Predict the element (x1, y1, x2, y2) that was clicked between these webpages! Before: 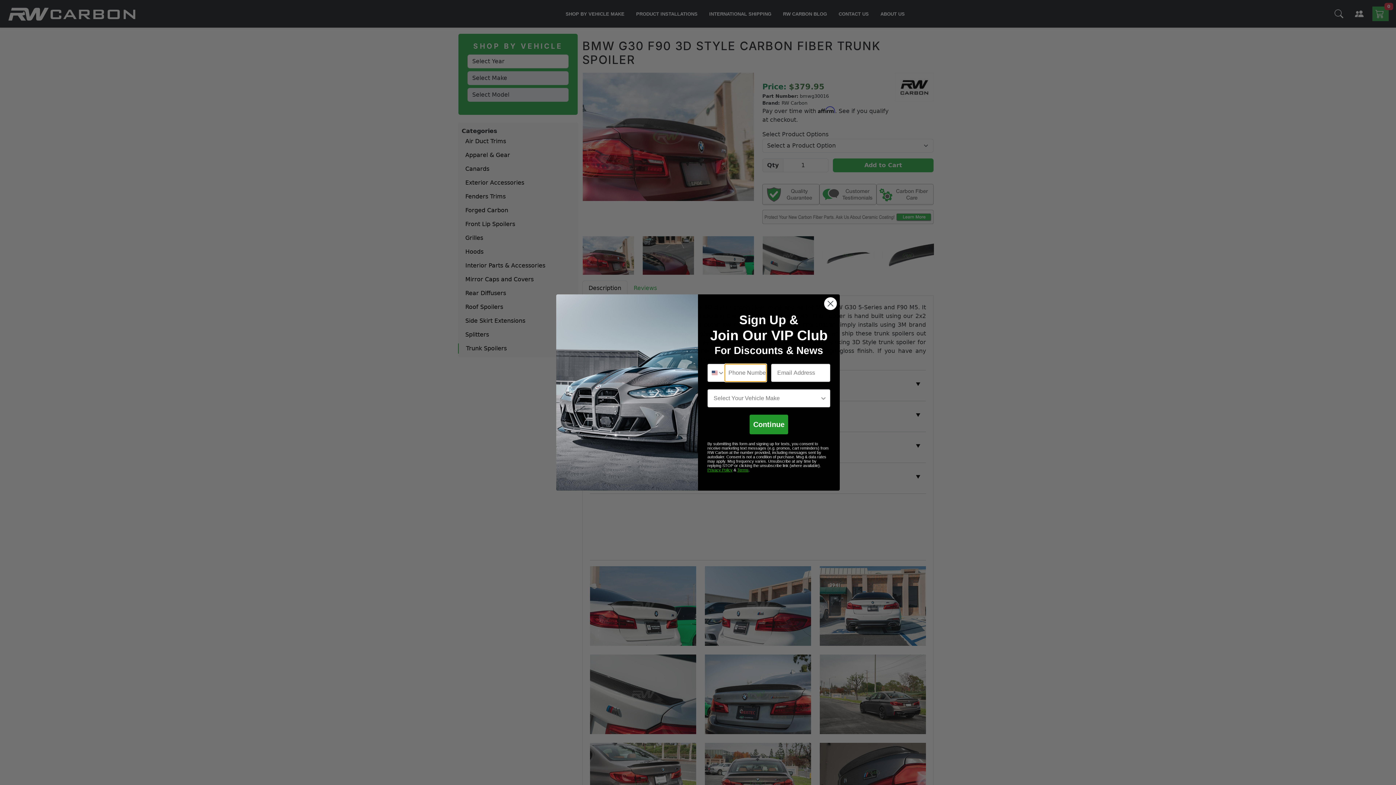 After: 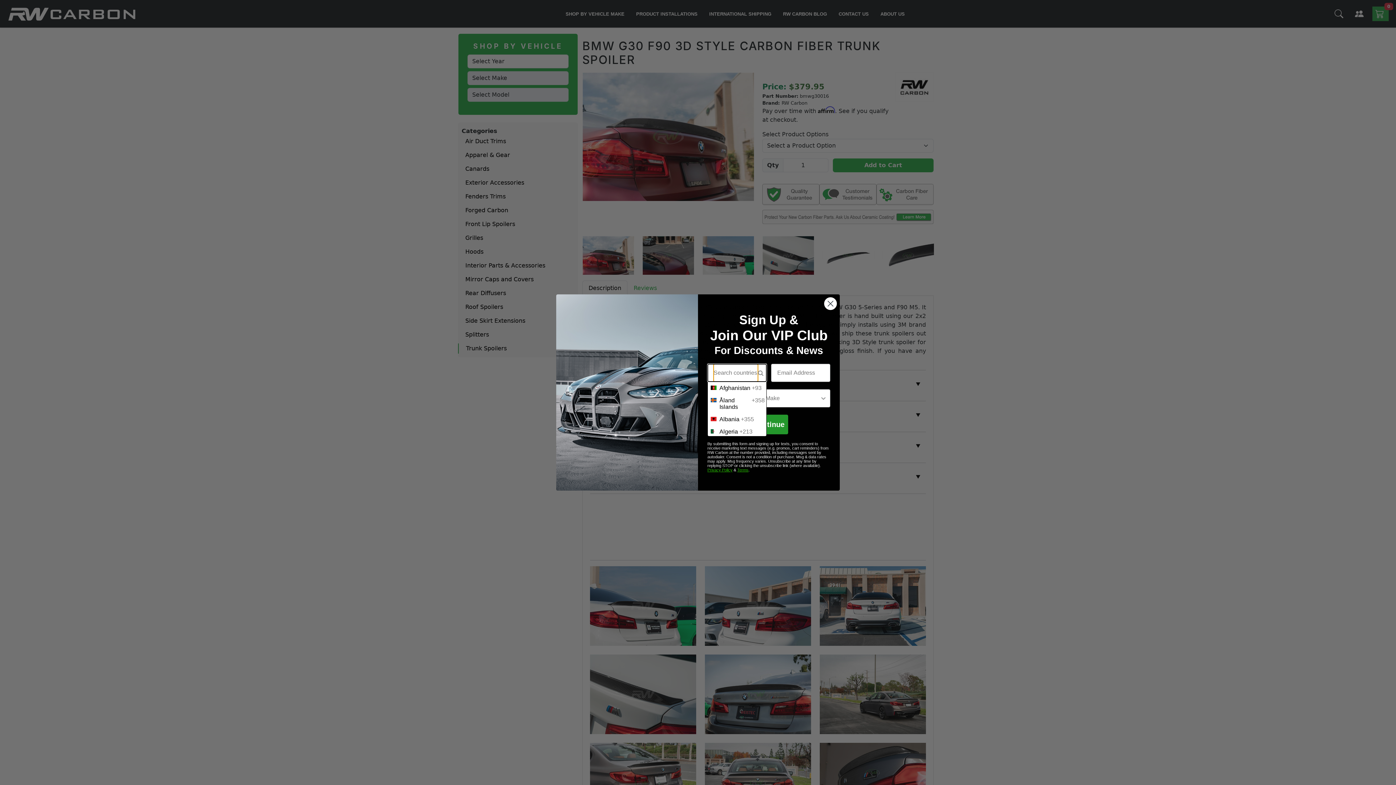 Action: bbox: (708, 364, 725, 381) label: Search Countries